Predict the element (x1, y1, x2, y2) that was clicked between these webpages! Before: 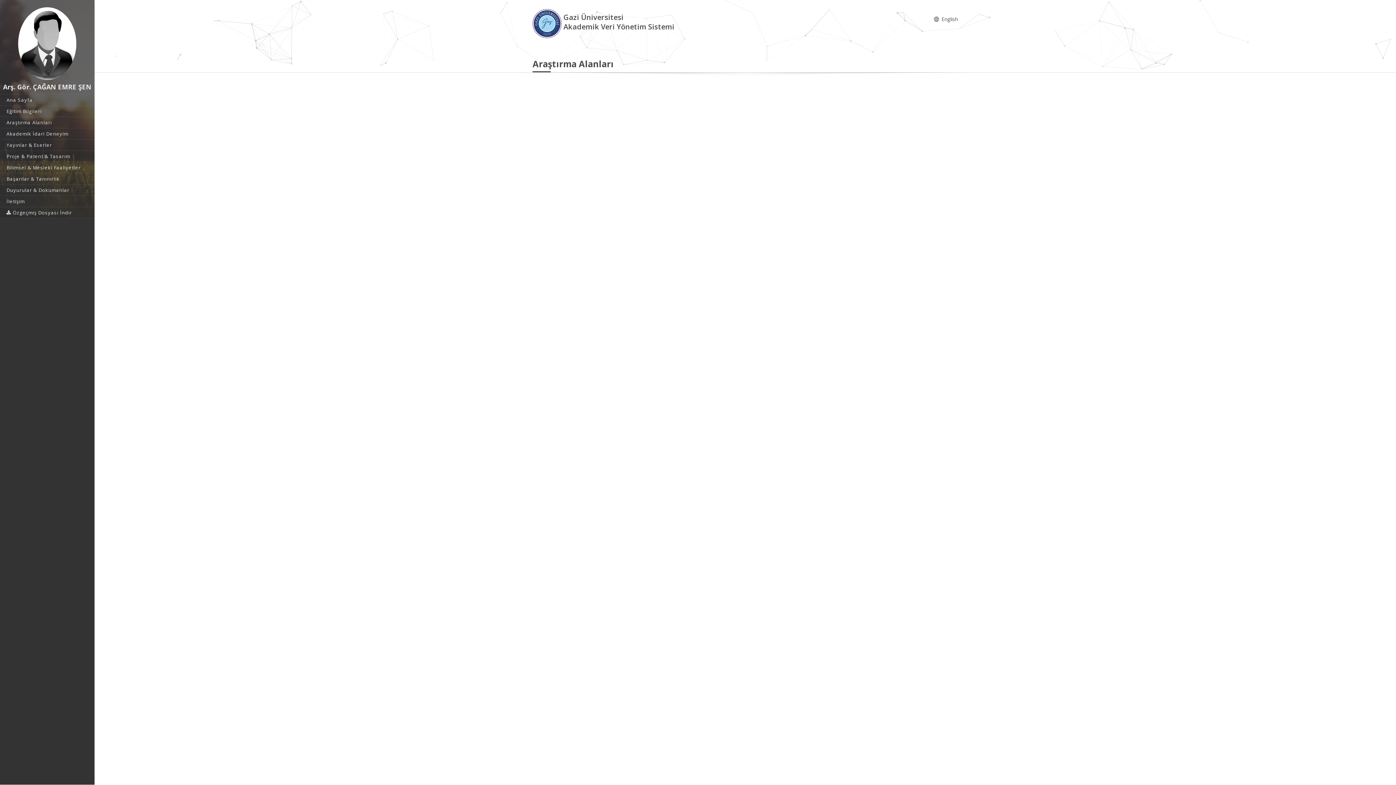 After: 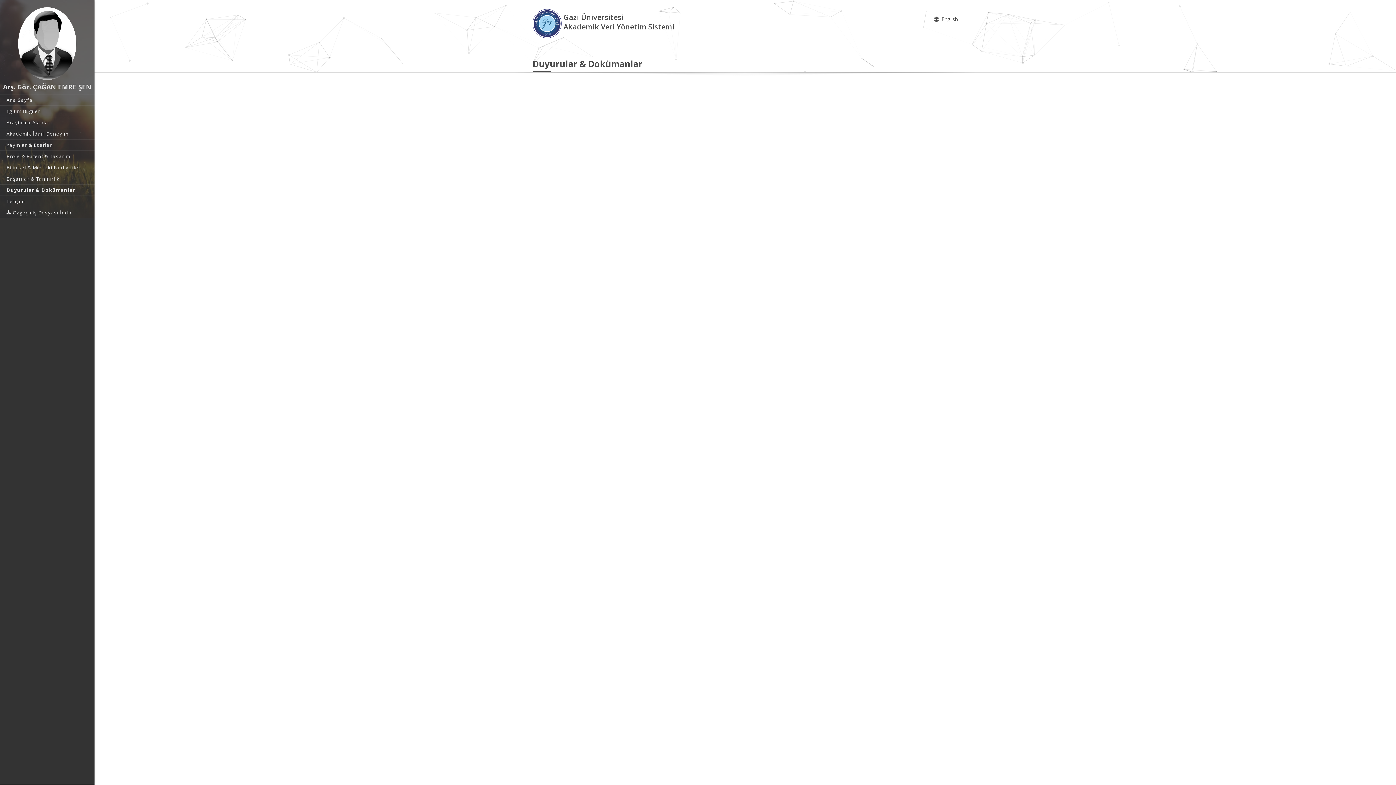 Action: label: Duyurular & Dokümanlar bbox: (0, 184, 94, 195)